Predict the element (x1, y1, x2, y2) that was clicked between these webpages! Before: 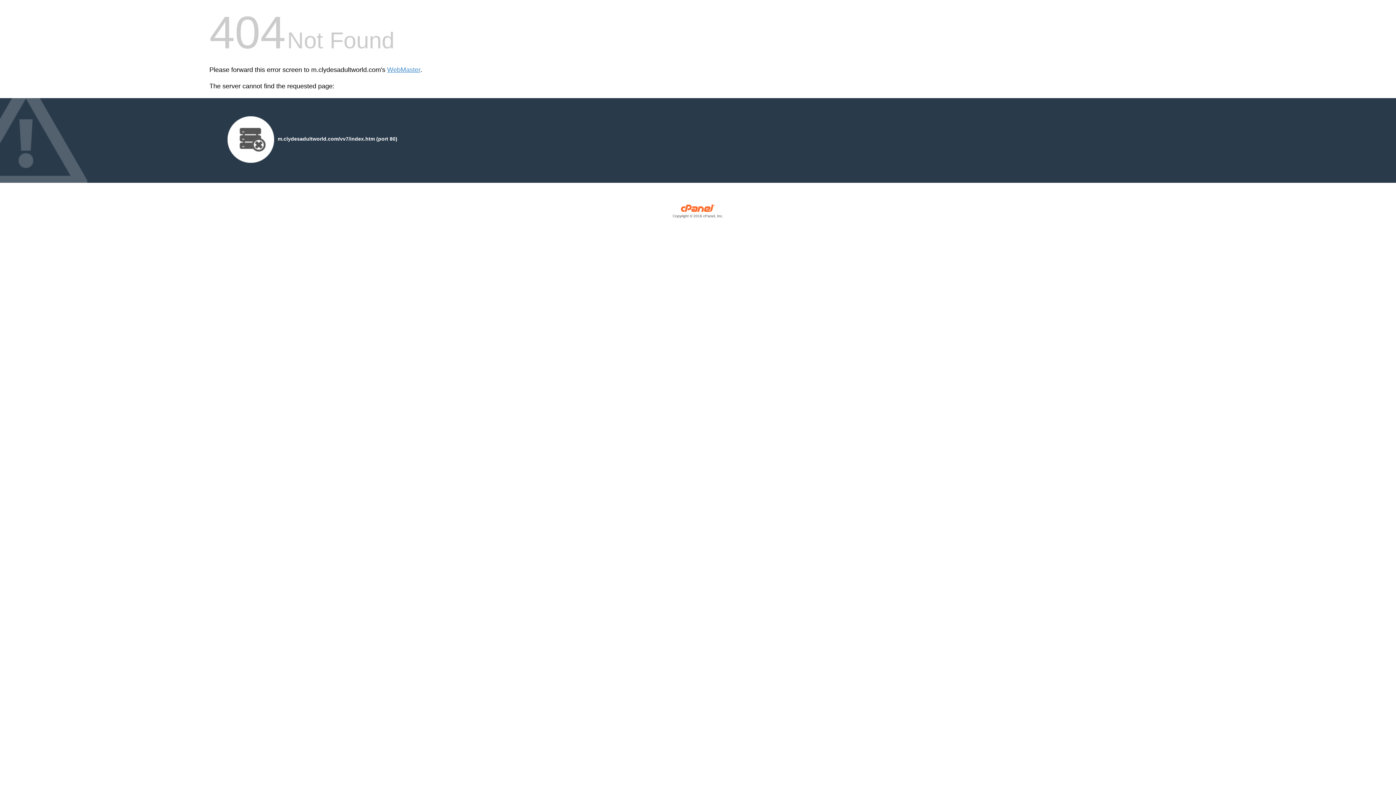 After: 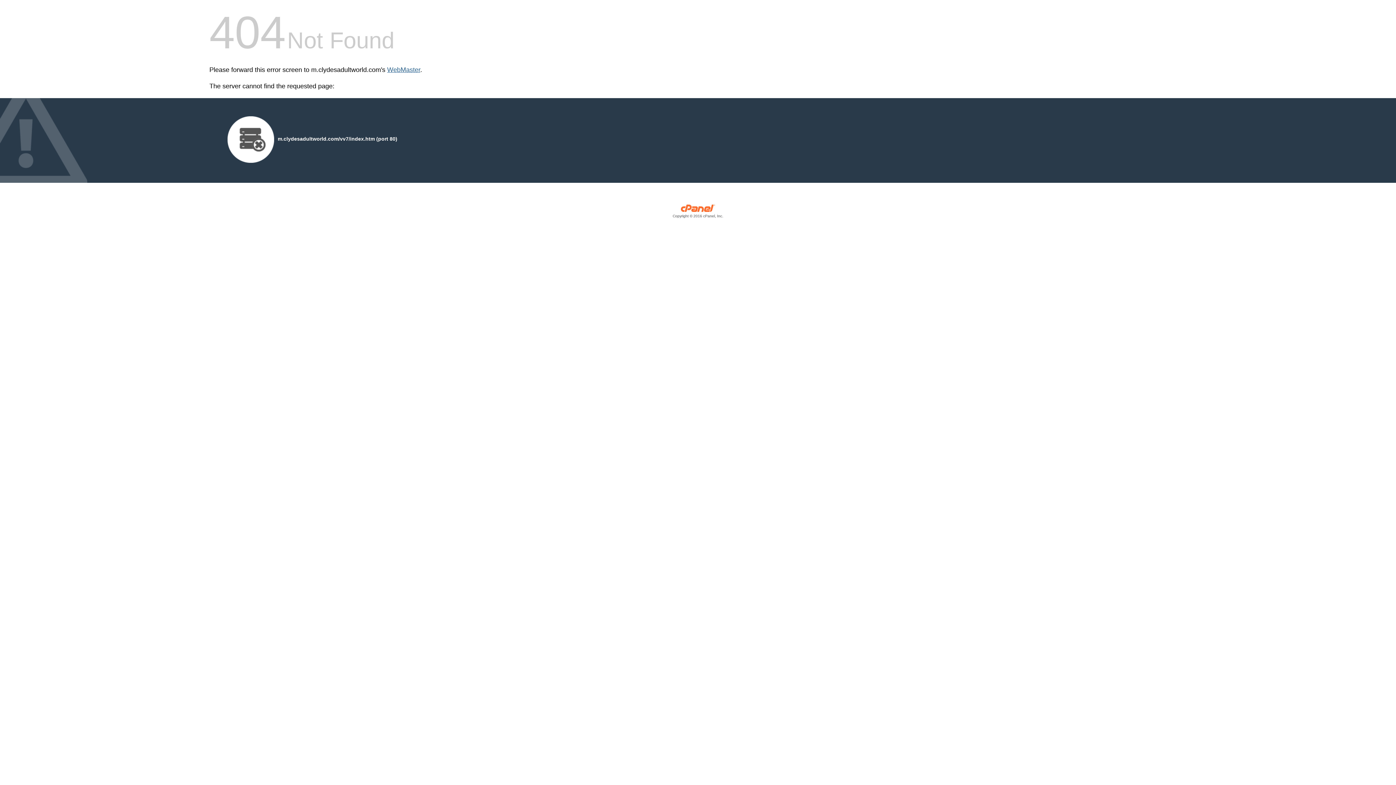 Action: bbox: (387, 66, 420, 73) label: WebMaster